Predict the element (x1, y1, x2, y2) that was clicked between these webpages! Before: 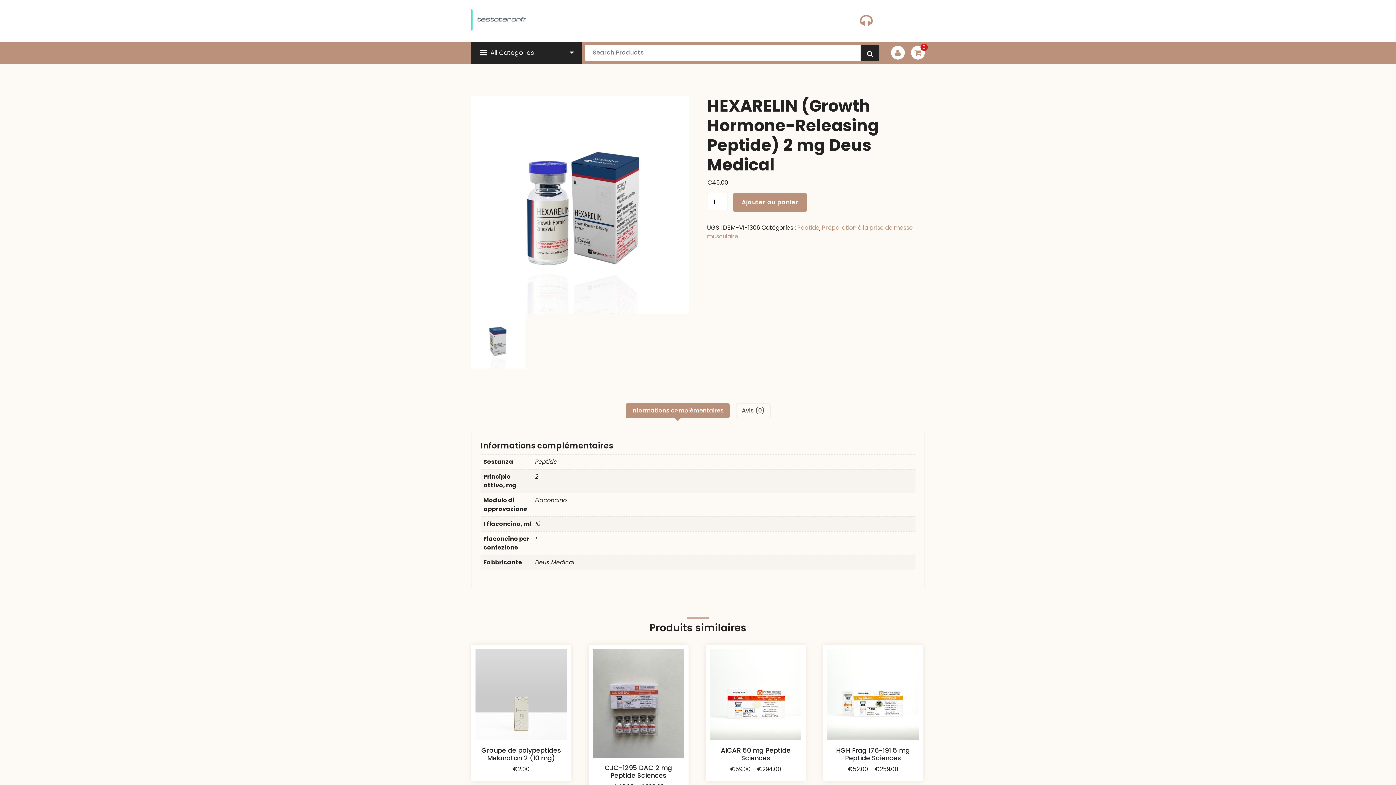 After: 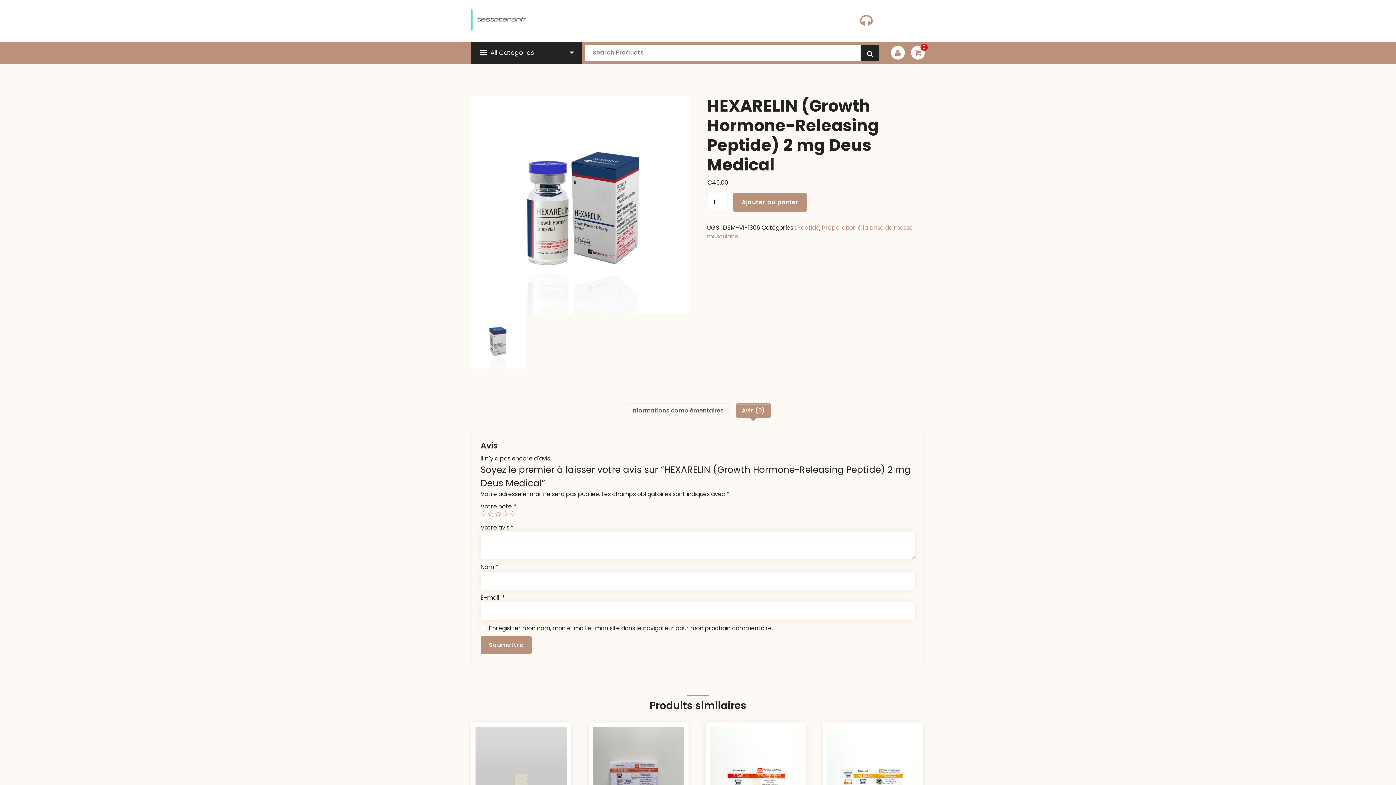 Action: label: Avis (0) bbox: (736, 403, 770, 418)